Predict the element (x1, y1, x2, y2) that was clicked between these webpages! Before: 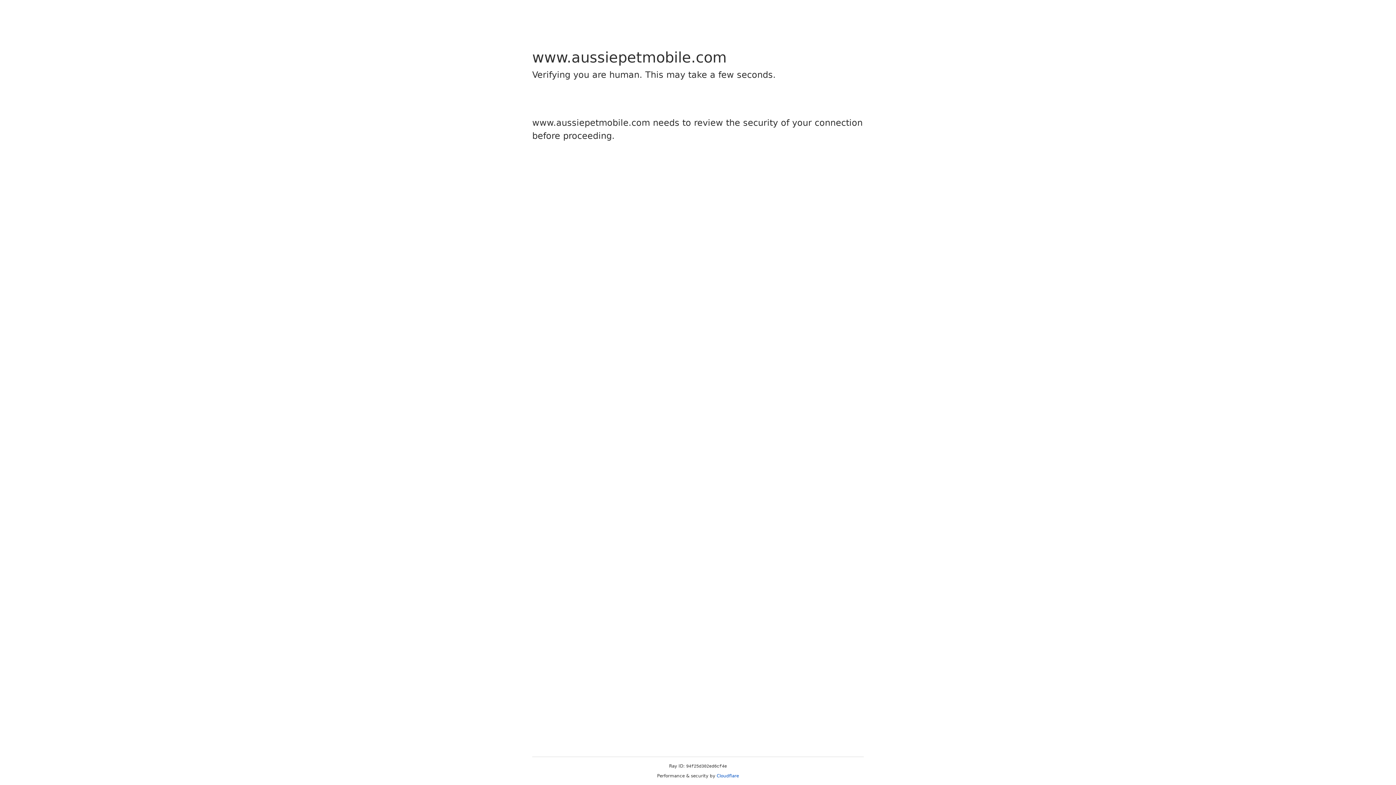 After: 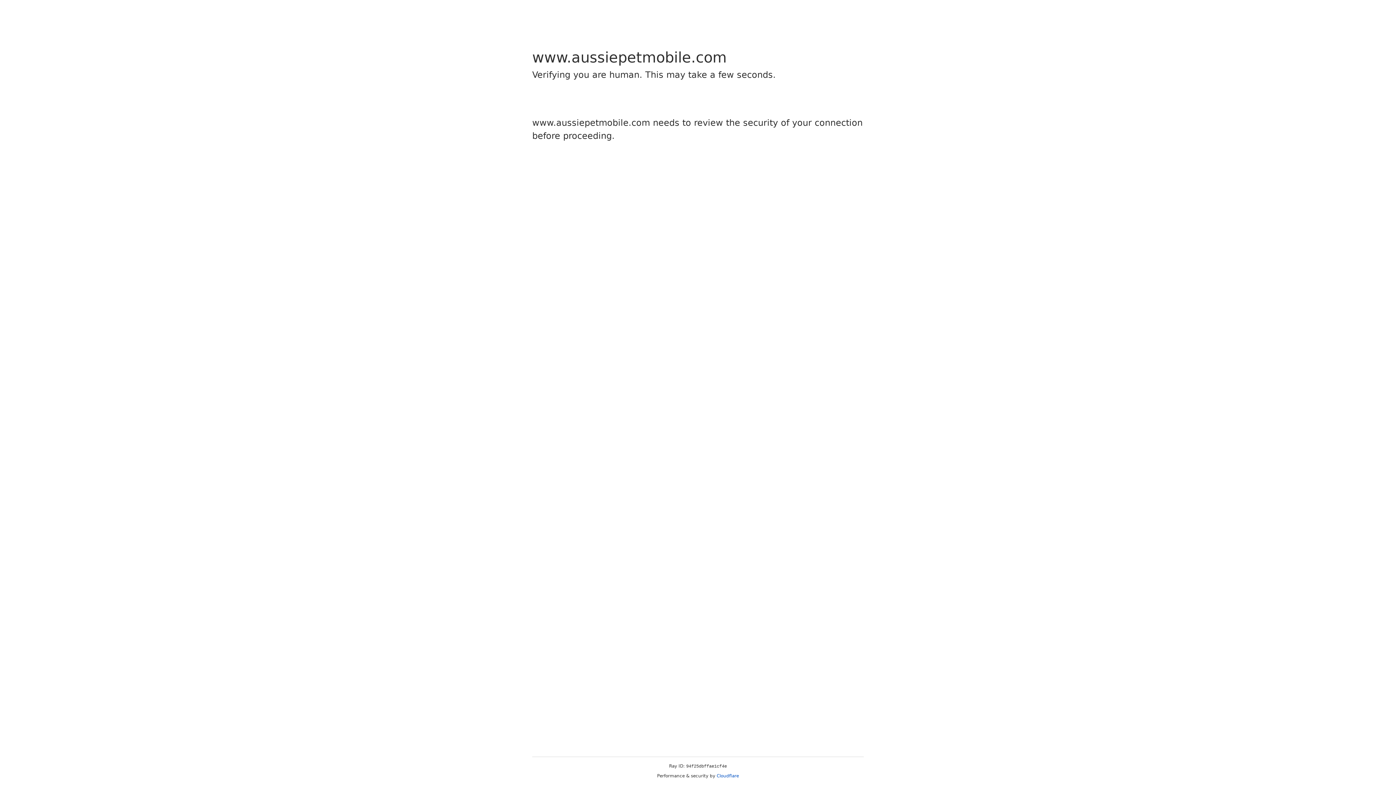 Action: label: Cloudflare bbox: (716, 773, 739, 778)